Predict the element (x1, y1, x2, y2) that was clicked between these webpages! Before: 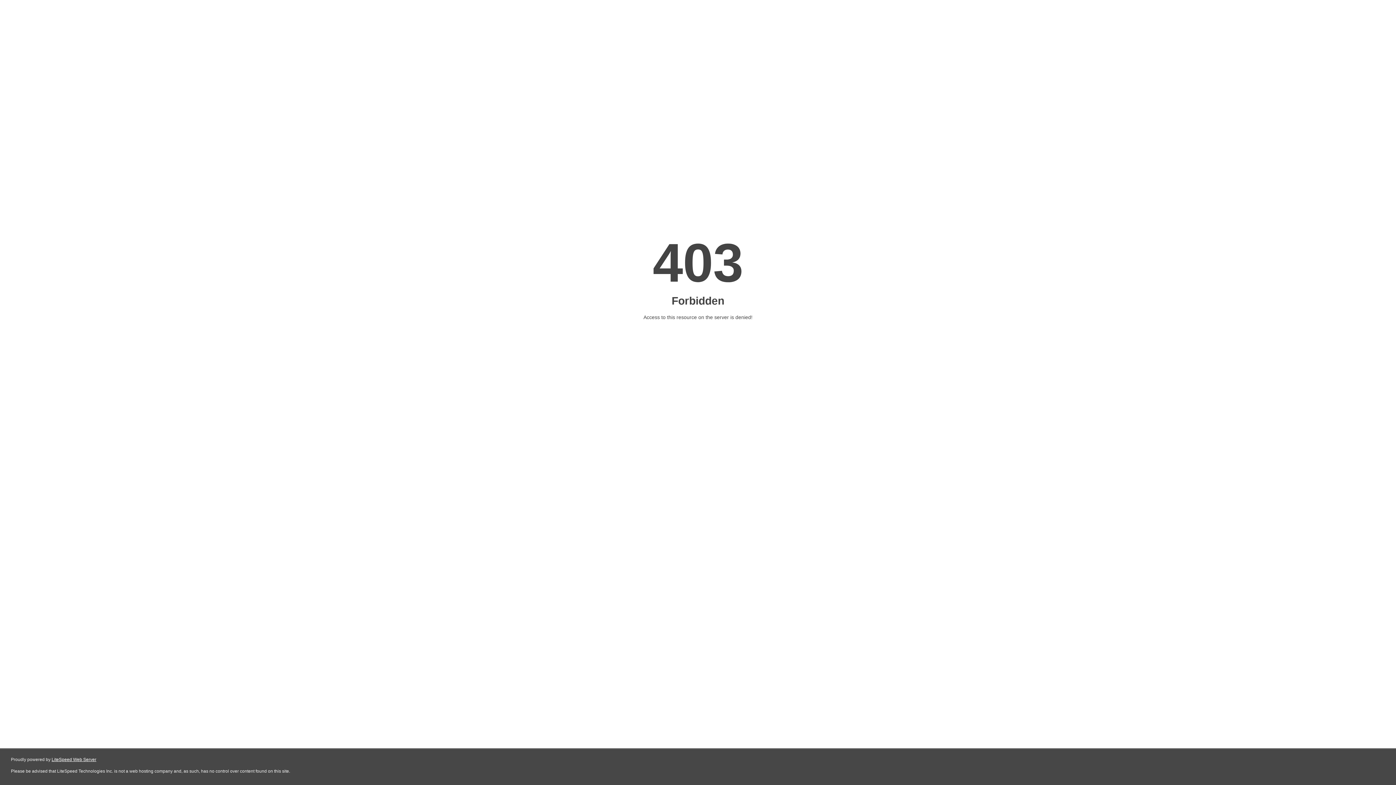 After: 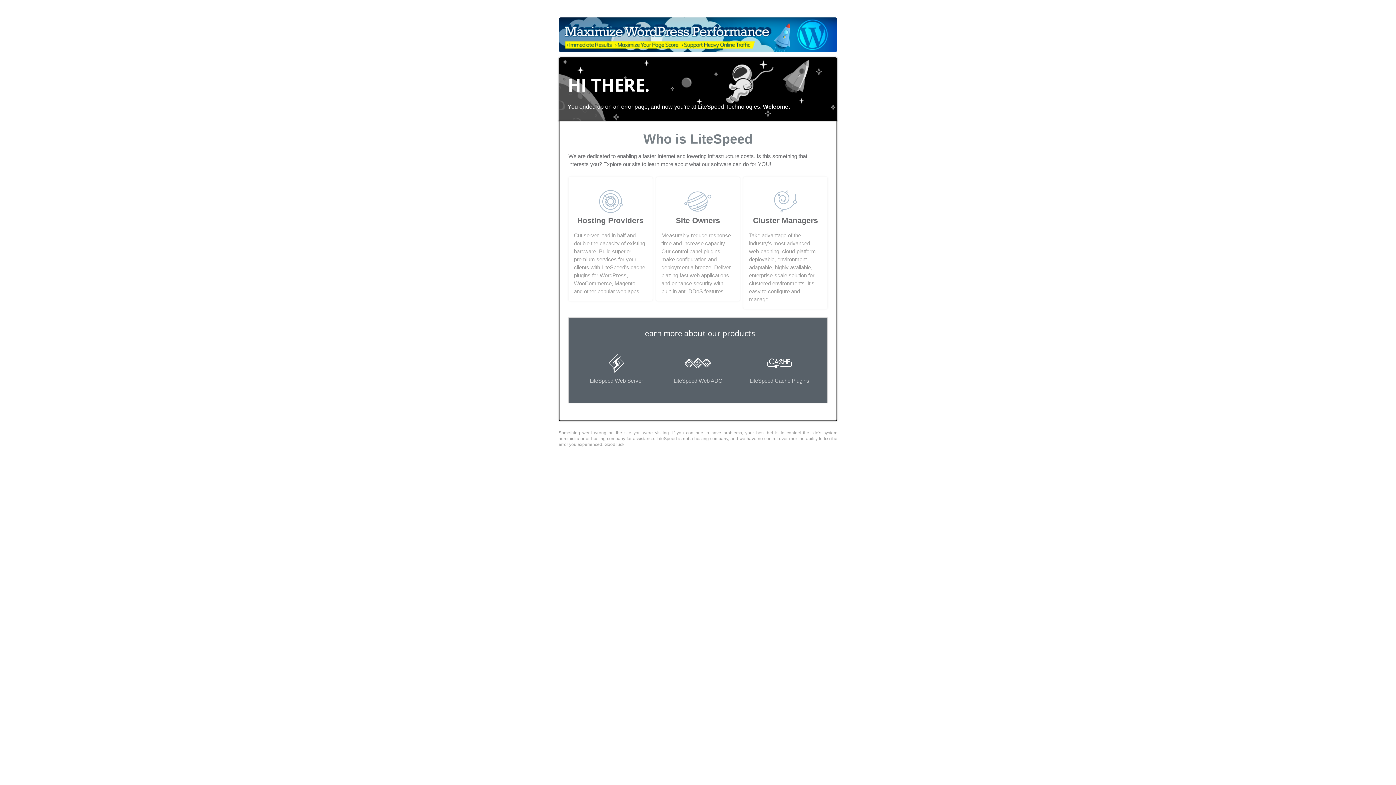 Action: label: LiteSpeed Web Server bbox: (51, 757, 96, 762)